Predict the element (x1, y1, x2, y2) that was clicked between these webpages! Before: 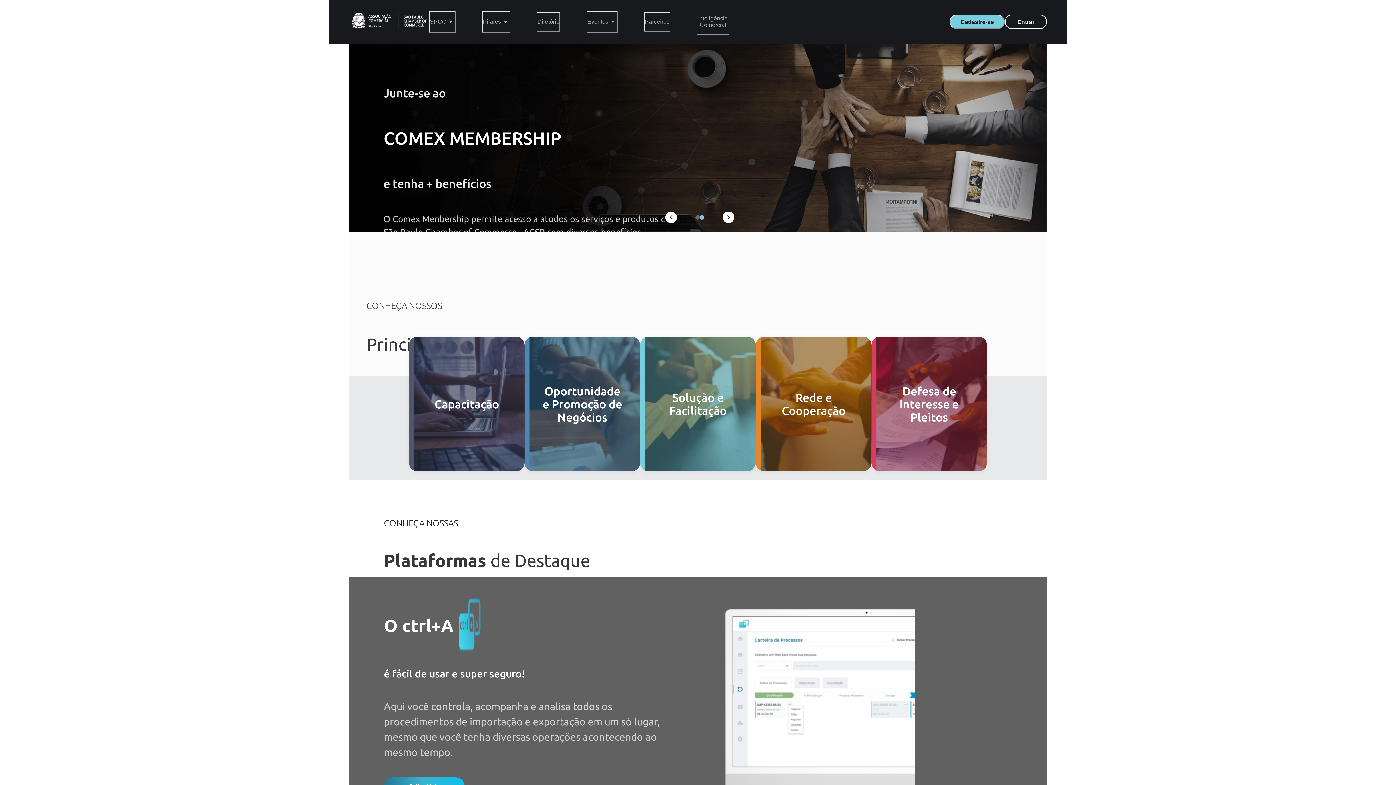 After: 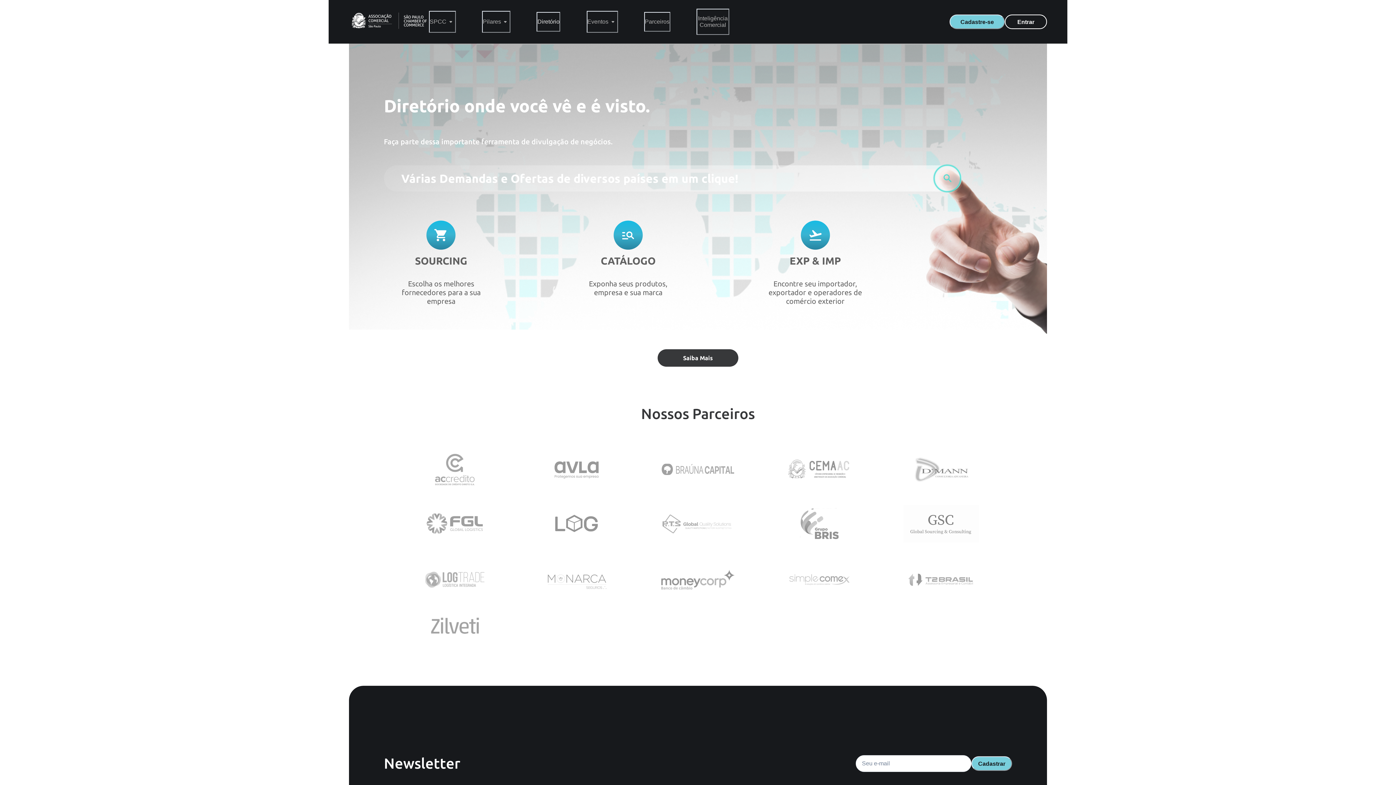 Action: bbox: (536, 12, 560, 31) label: Diretório